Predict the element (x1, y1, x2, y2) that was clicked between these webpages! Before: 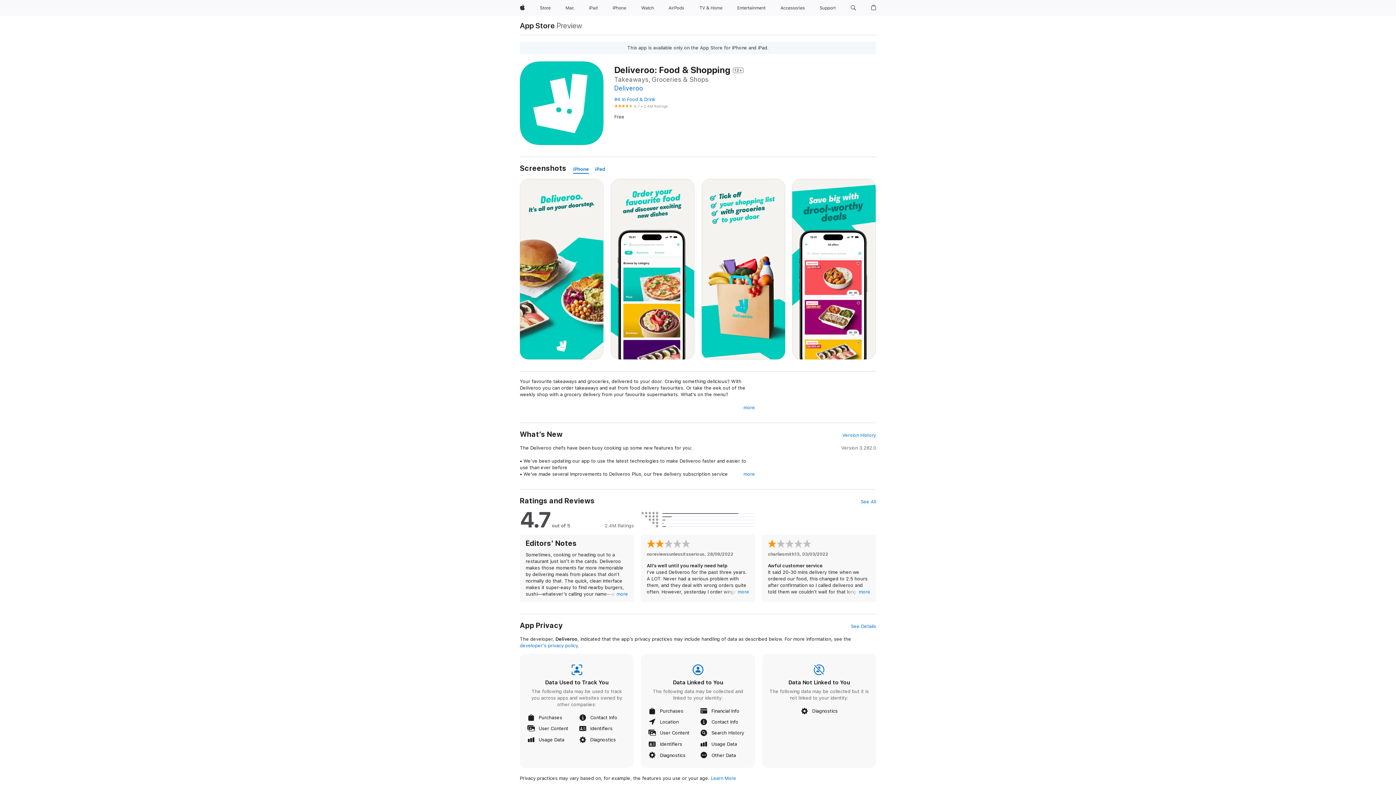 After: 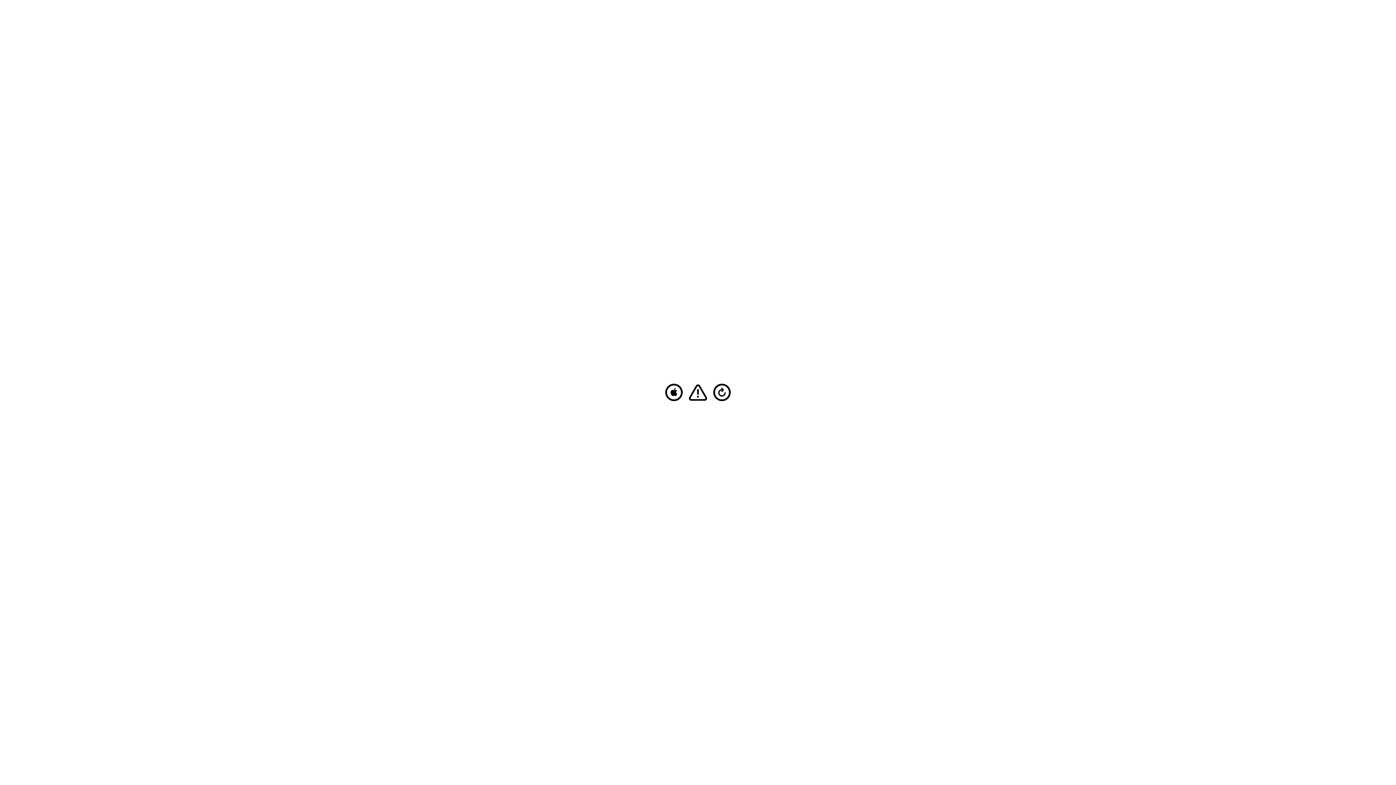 Action: label: iPad bbox: (586, 0, 600, 16)